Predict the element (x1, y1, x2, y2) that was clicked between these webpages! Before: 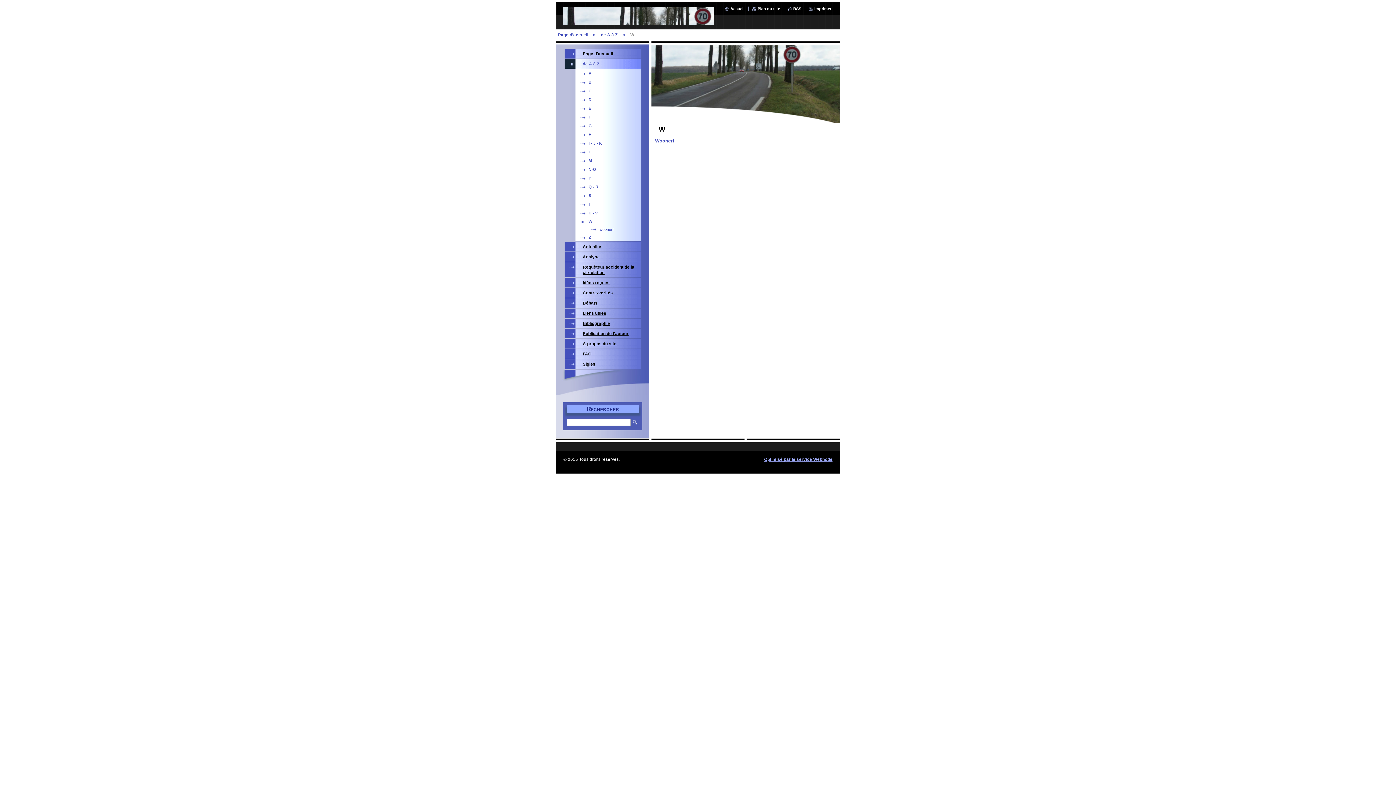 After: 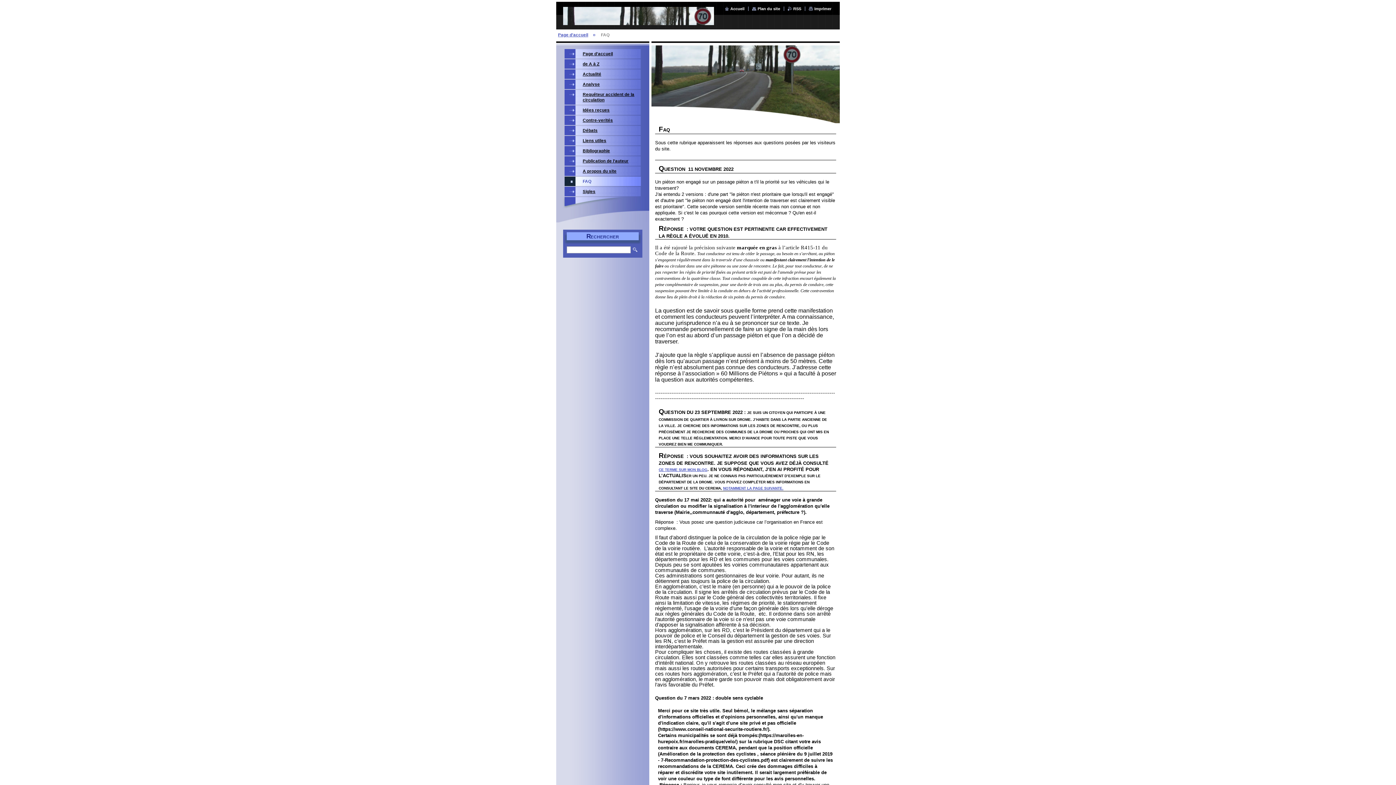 Action: label: FAQ bbox: (564, 349, 641, 358)